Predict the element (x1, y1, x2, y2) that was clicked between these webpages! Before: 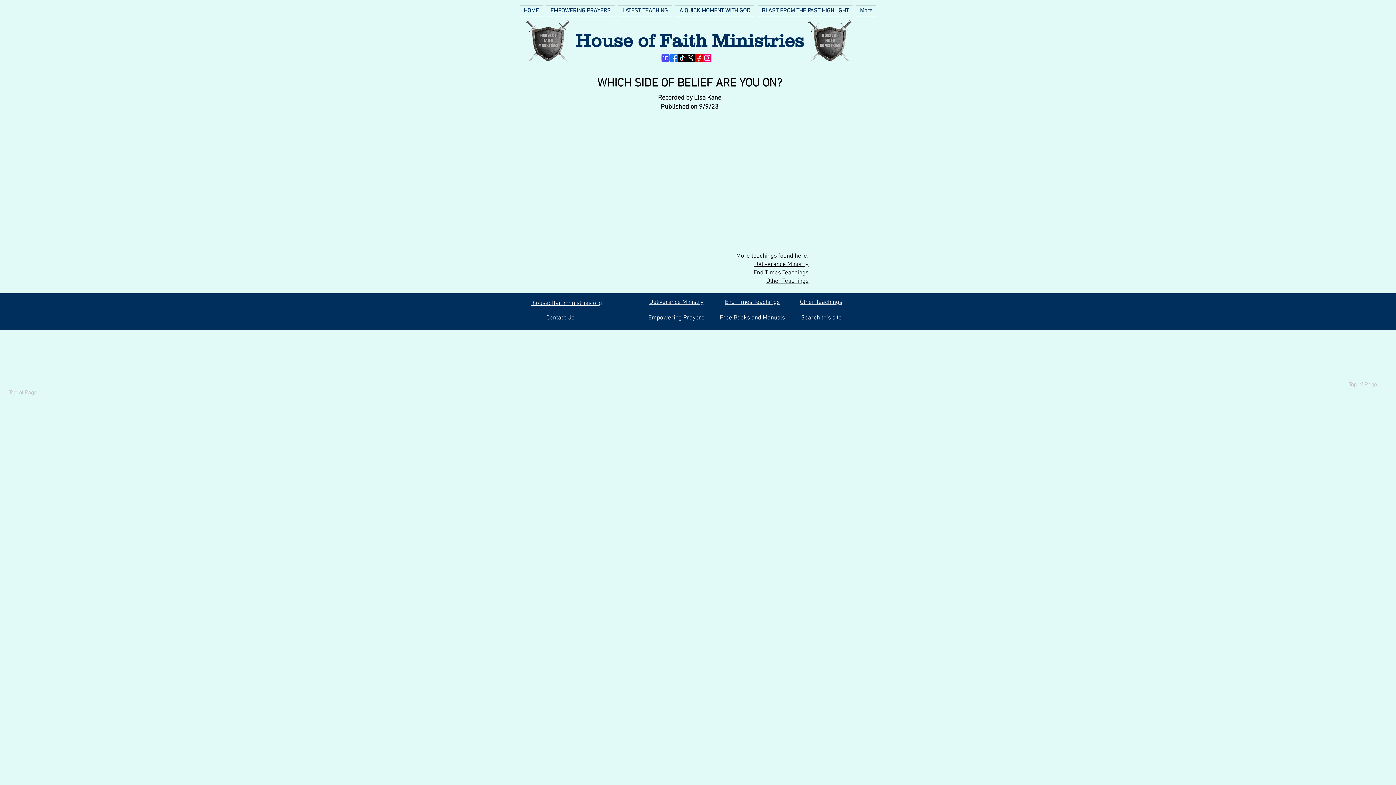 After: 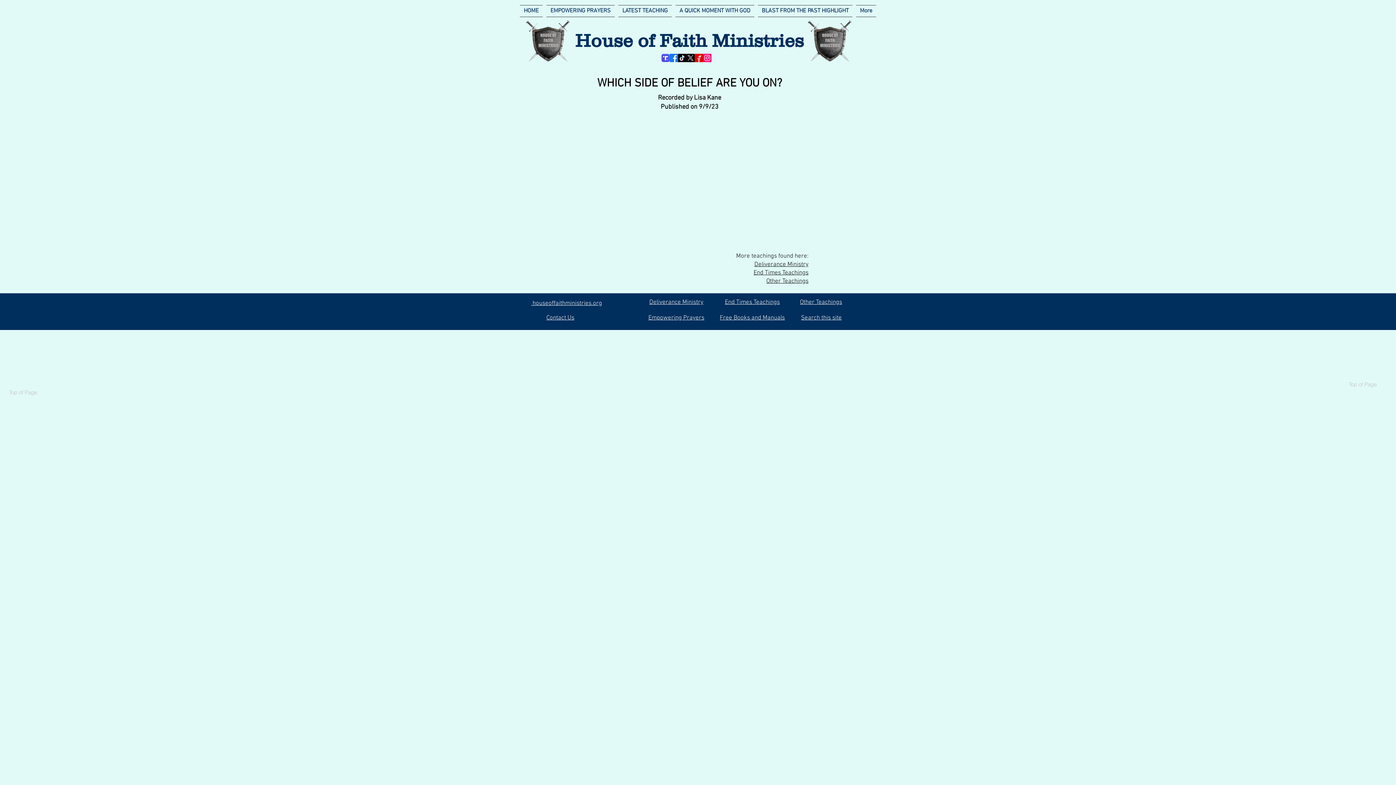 Action: label: Instagram bbox: (703, 53, 711, 62)